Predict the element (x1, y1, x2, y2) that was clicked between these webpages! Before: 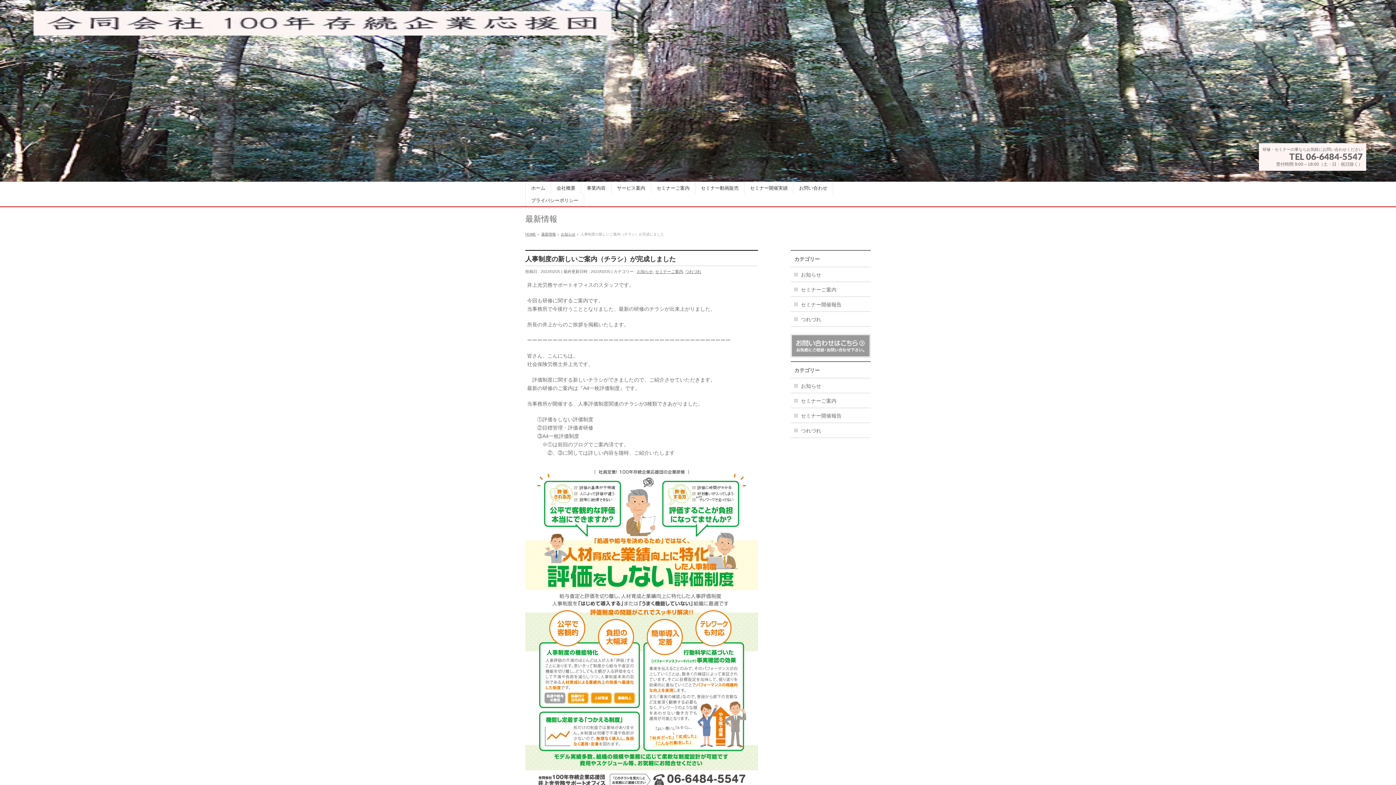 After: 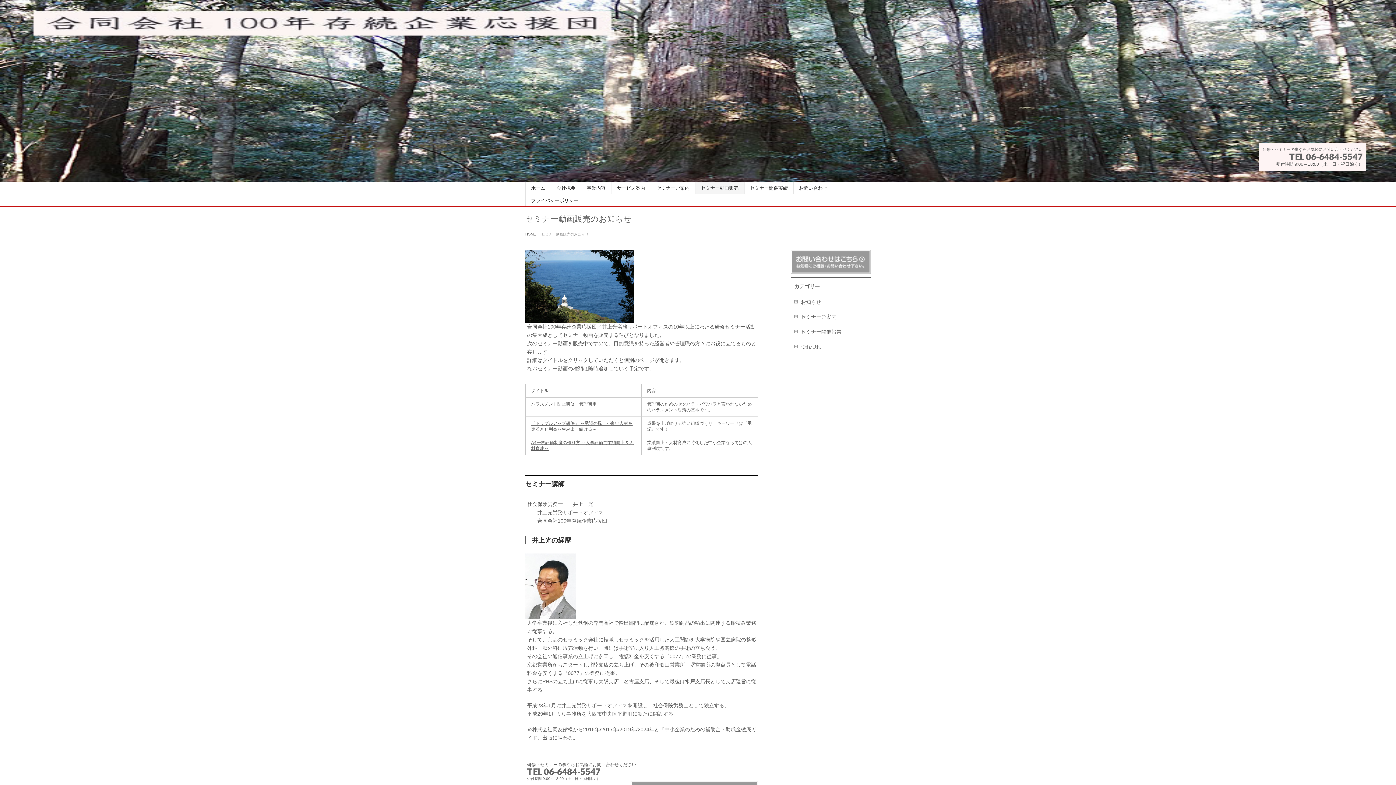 Action: bbox: (695, 181, 744, 194) label: セミナー動画販売